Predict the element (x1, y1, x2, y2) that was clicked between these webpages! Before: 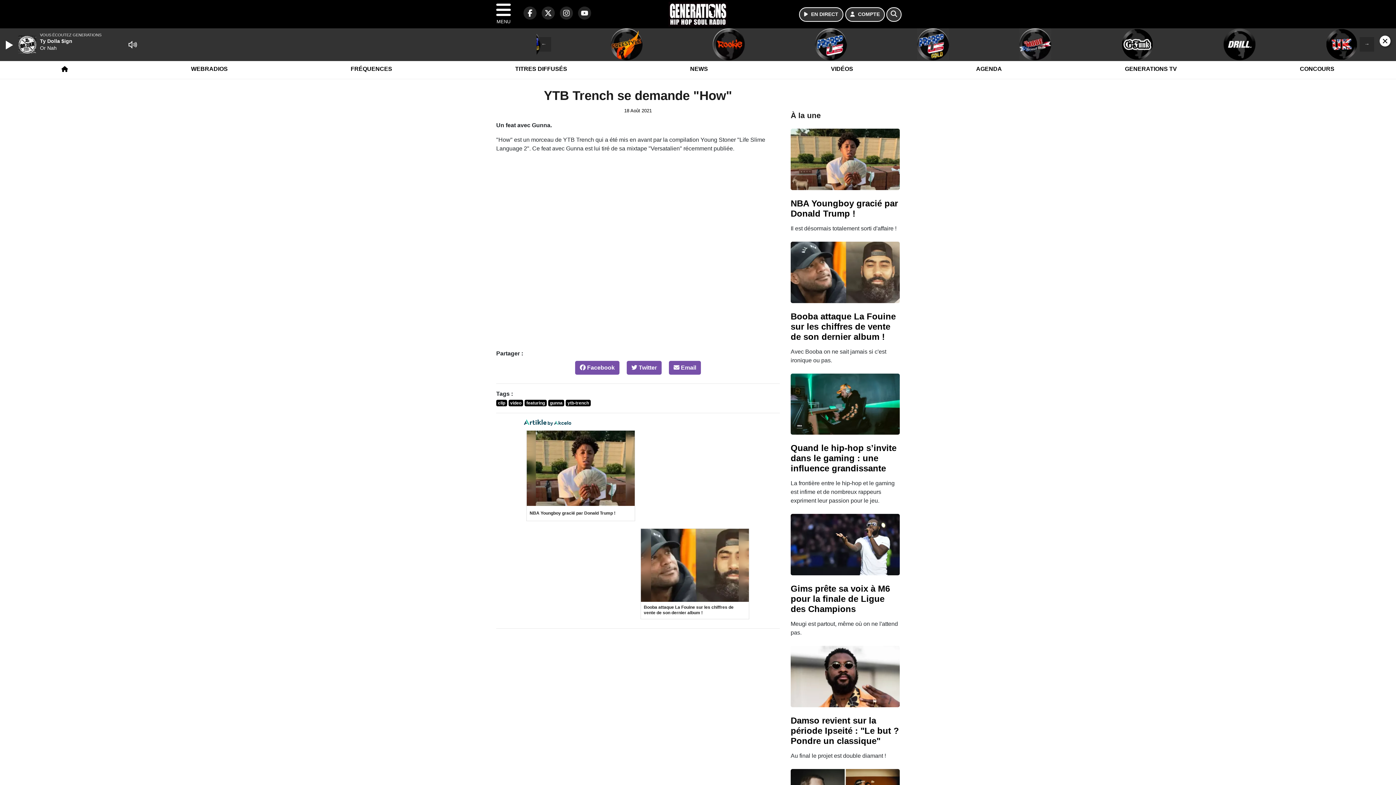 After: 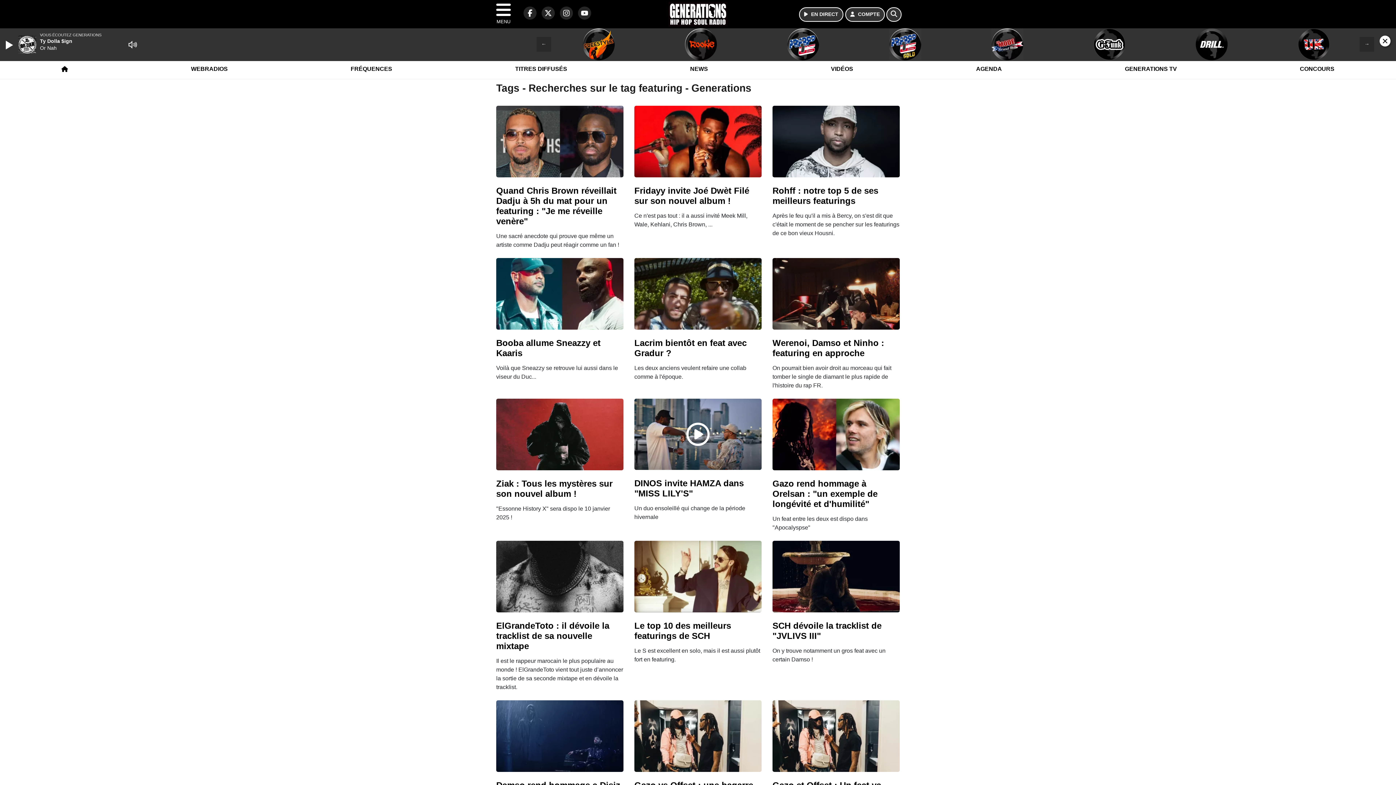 Action: bbox: (524, 399, 546, 406) label: featuring